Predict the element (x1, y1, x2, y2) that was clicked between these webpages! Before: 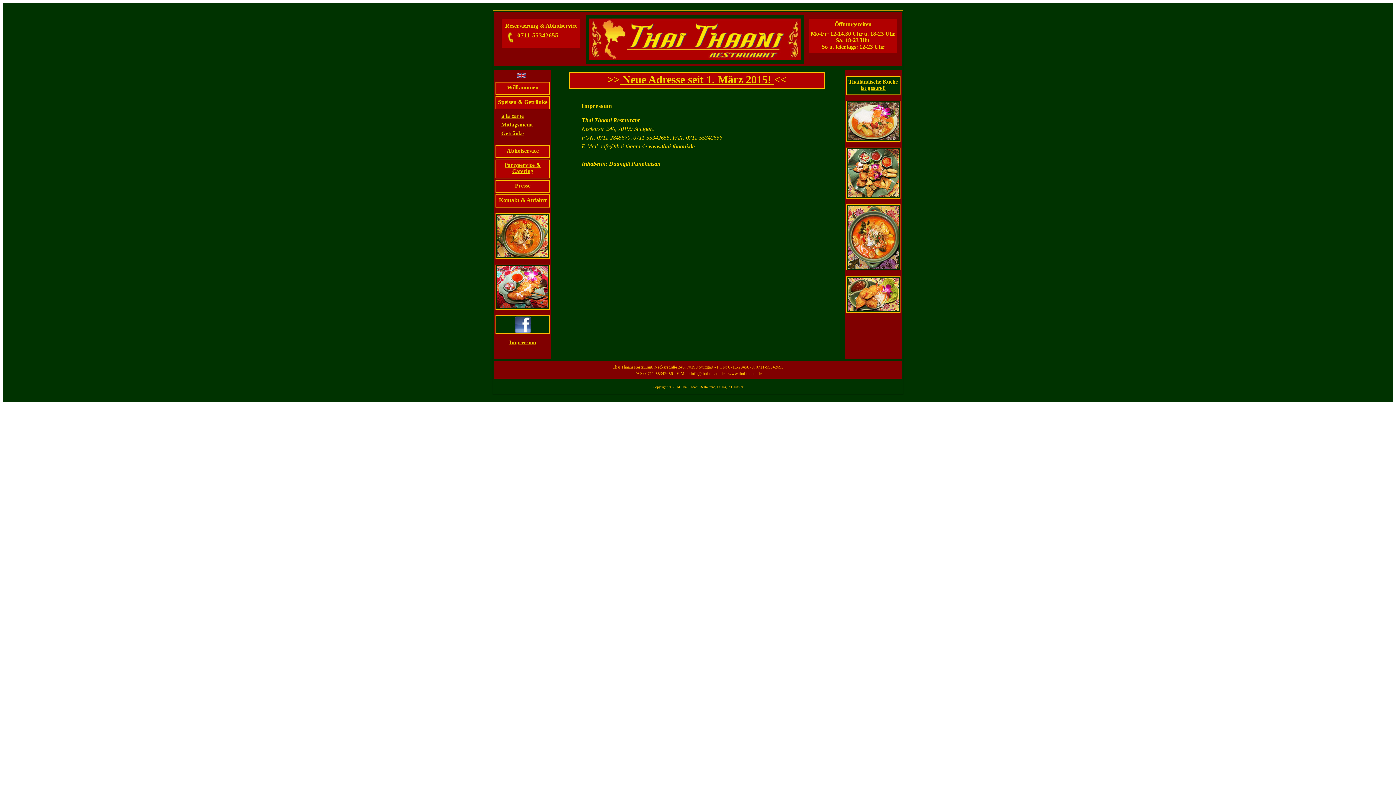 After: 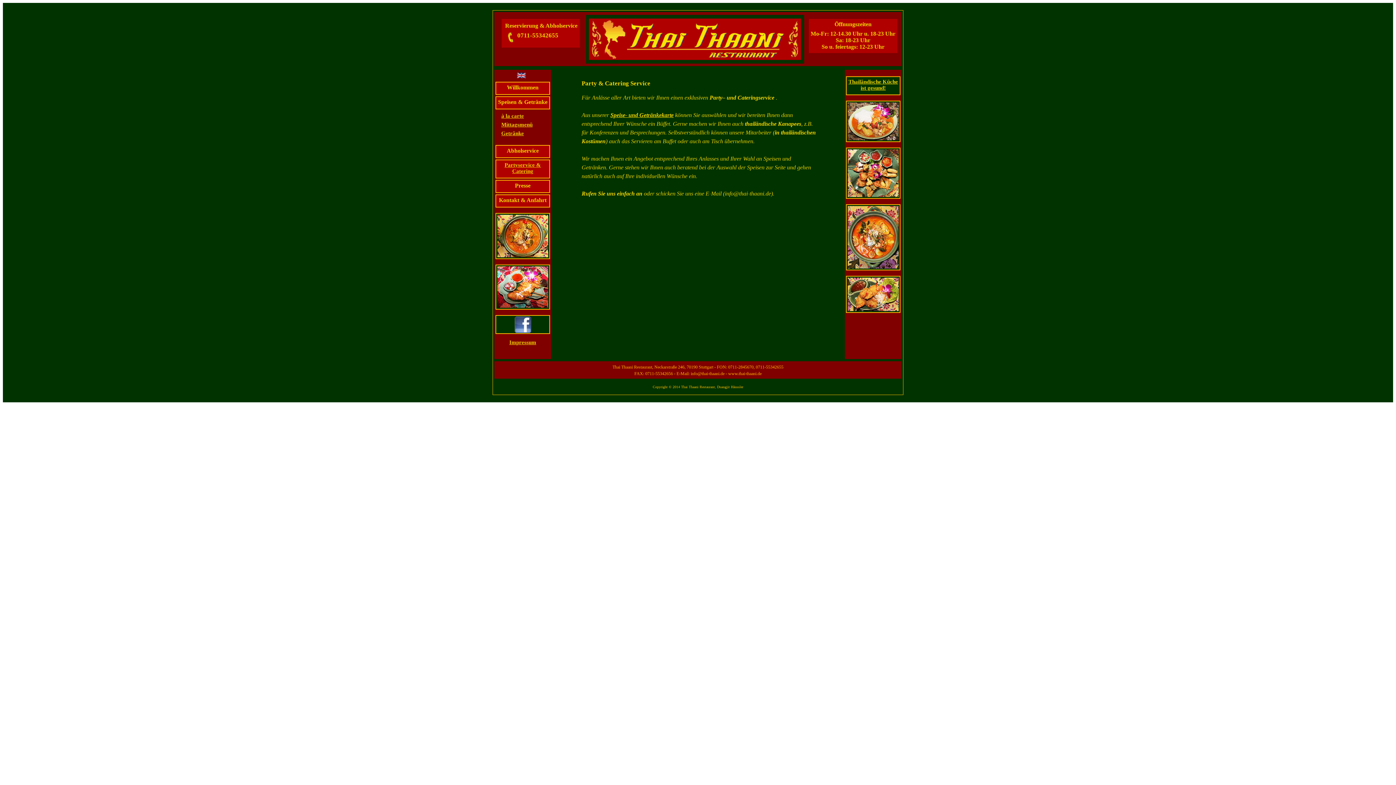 Action: bbox: (504, 162, 541, 174) label: Partyservice & Catering